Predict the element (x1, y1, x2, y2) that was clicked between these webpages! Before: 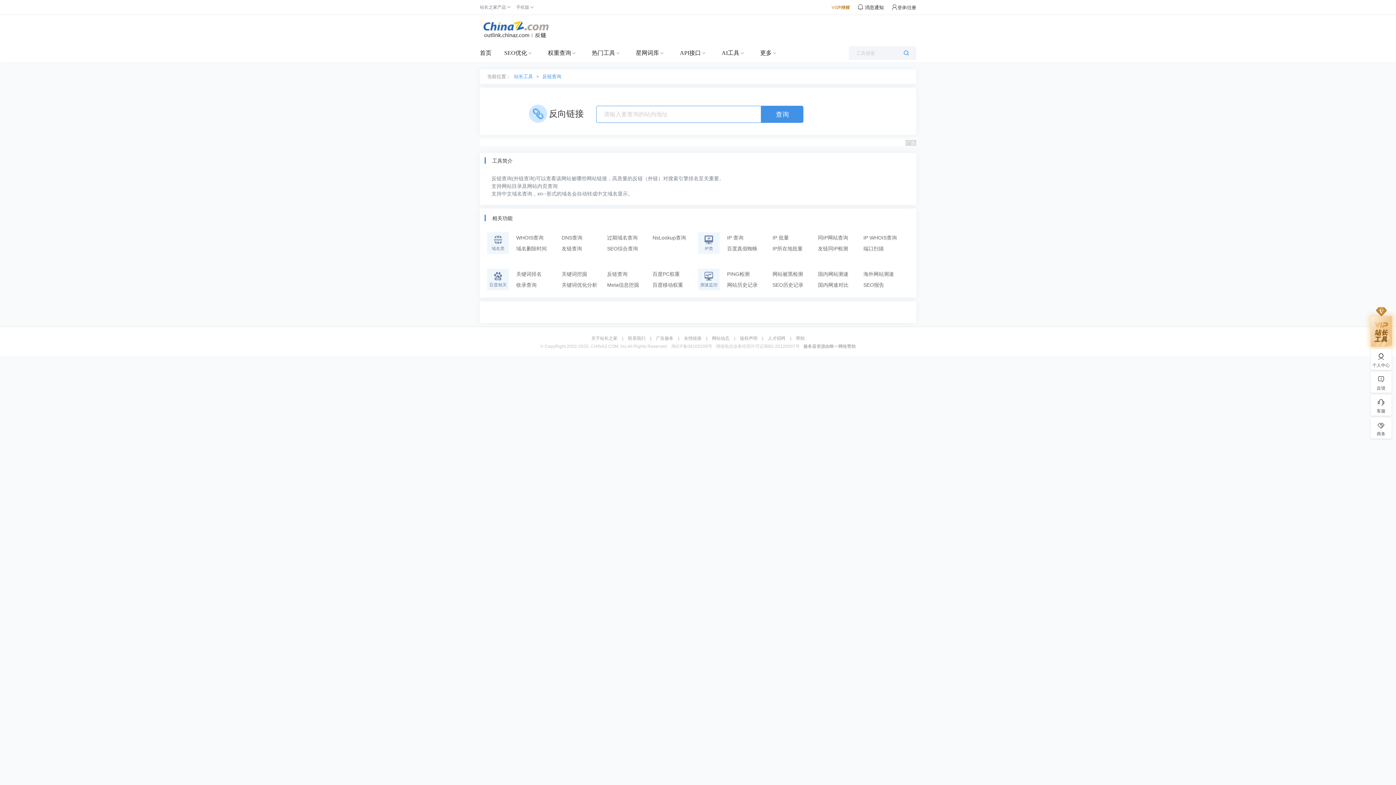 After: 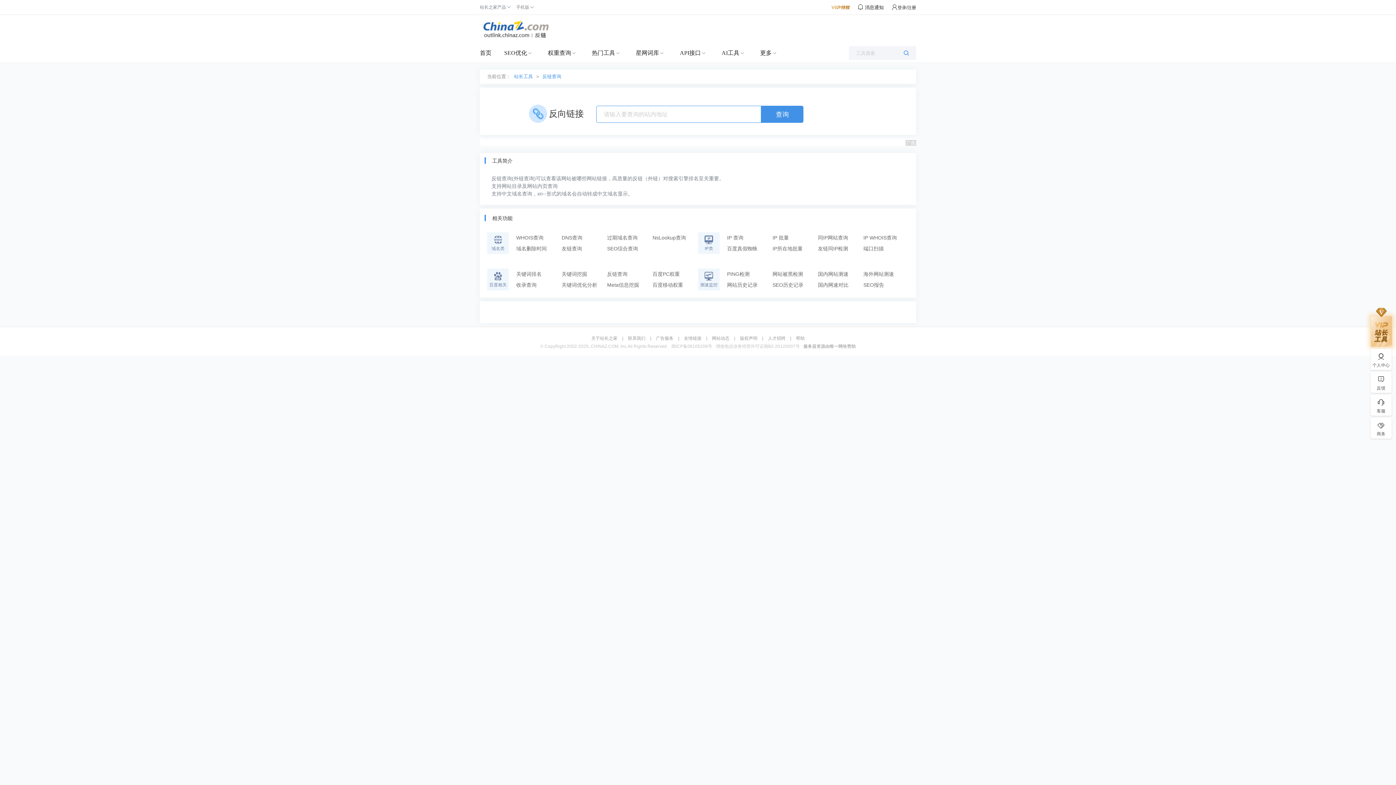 Action: bbox: (831, 5, 850, 14)